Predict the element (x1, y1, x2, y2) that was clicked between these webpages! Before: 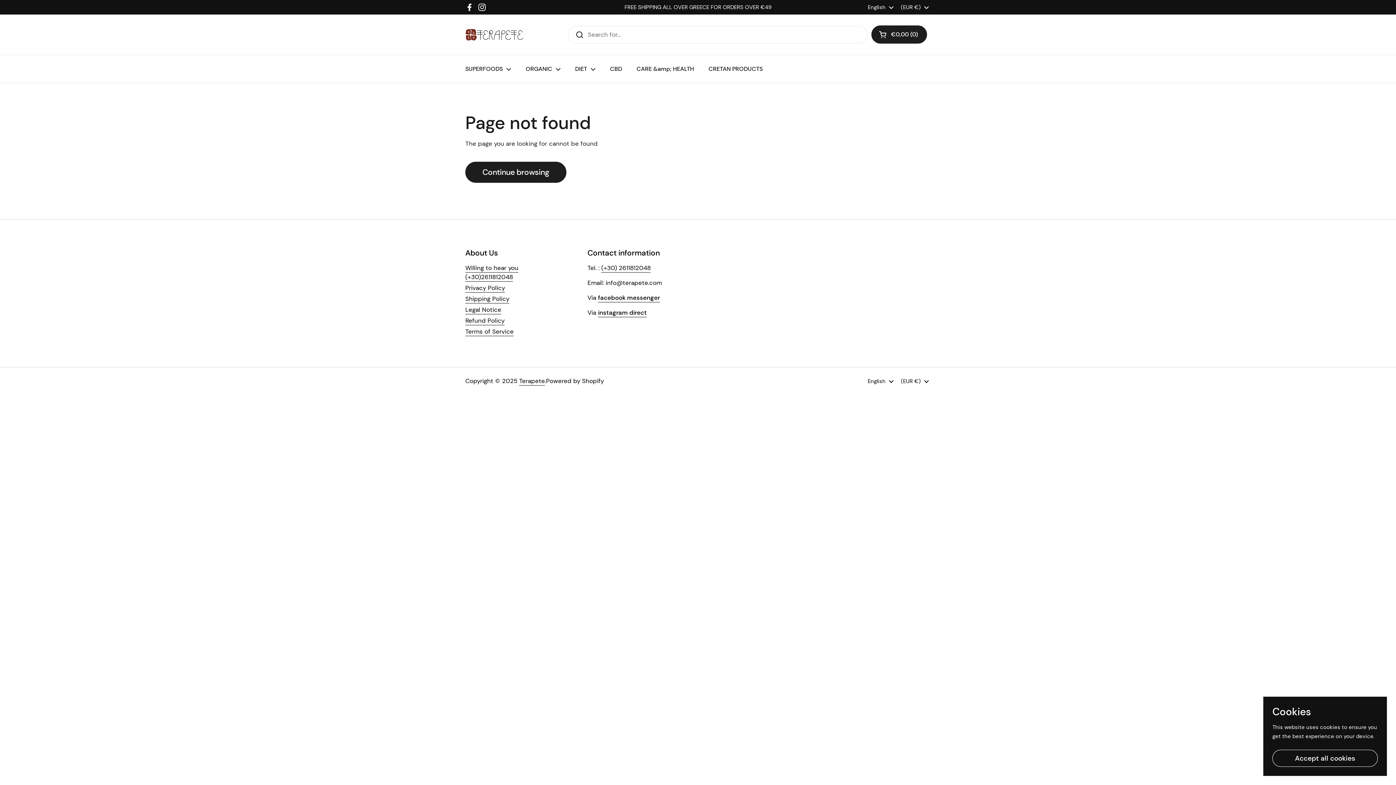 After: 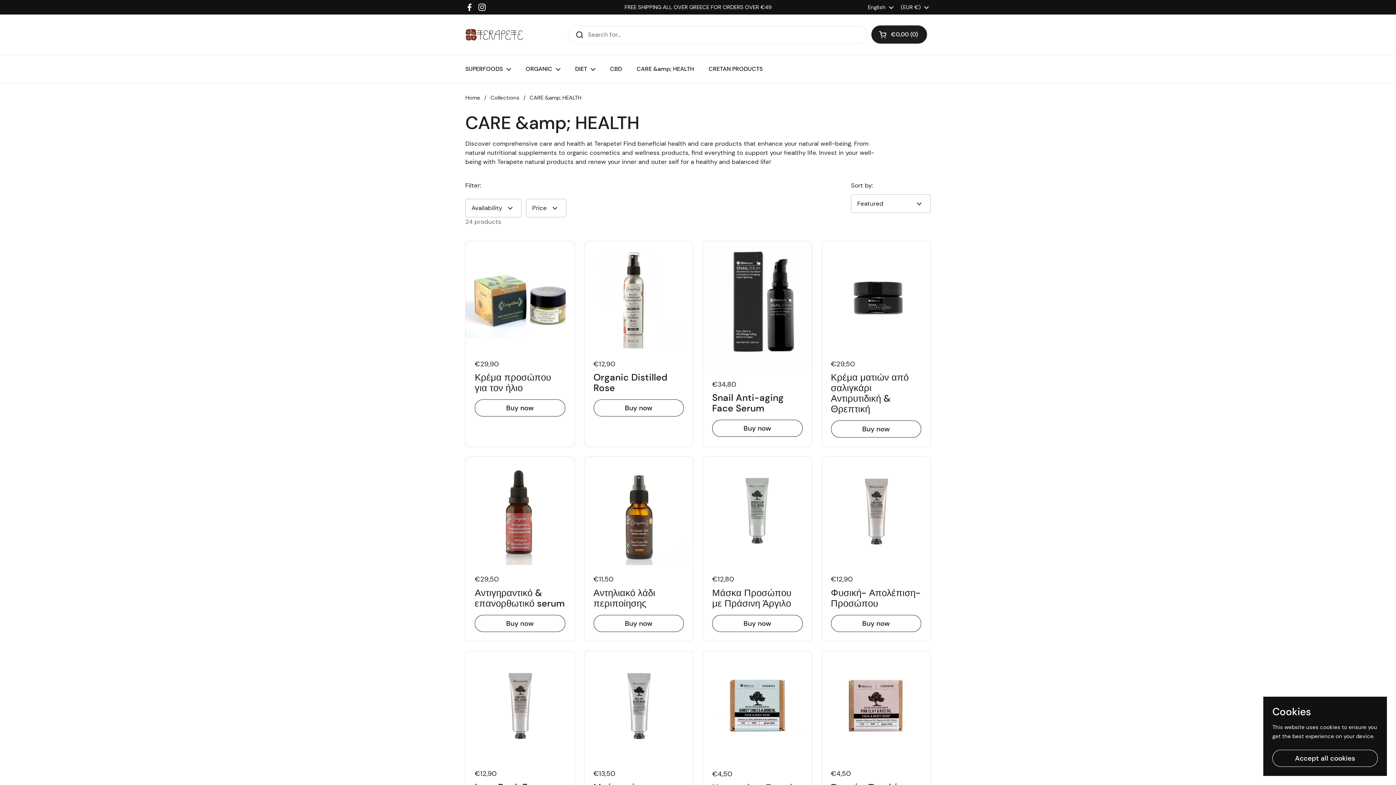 Action: bbox: (629, 60, 701, 77) label: CARE &amp; HEALTH